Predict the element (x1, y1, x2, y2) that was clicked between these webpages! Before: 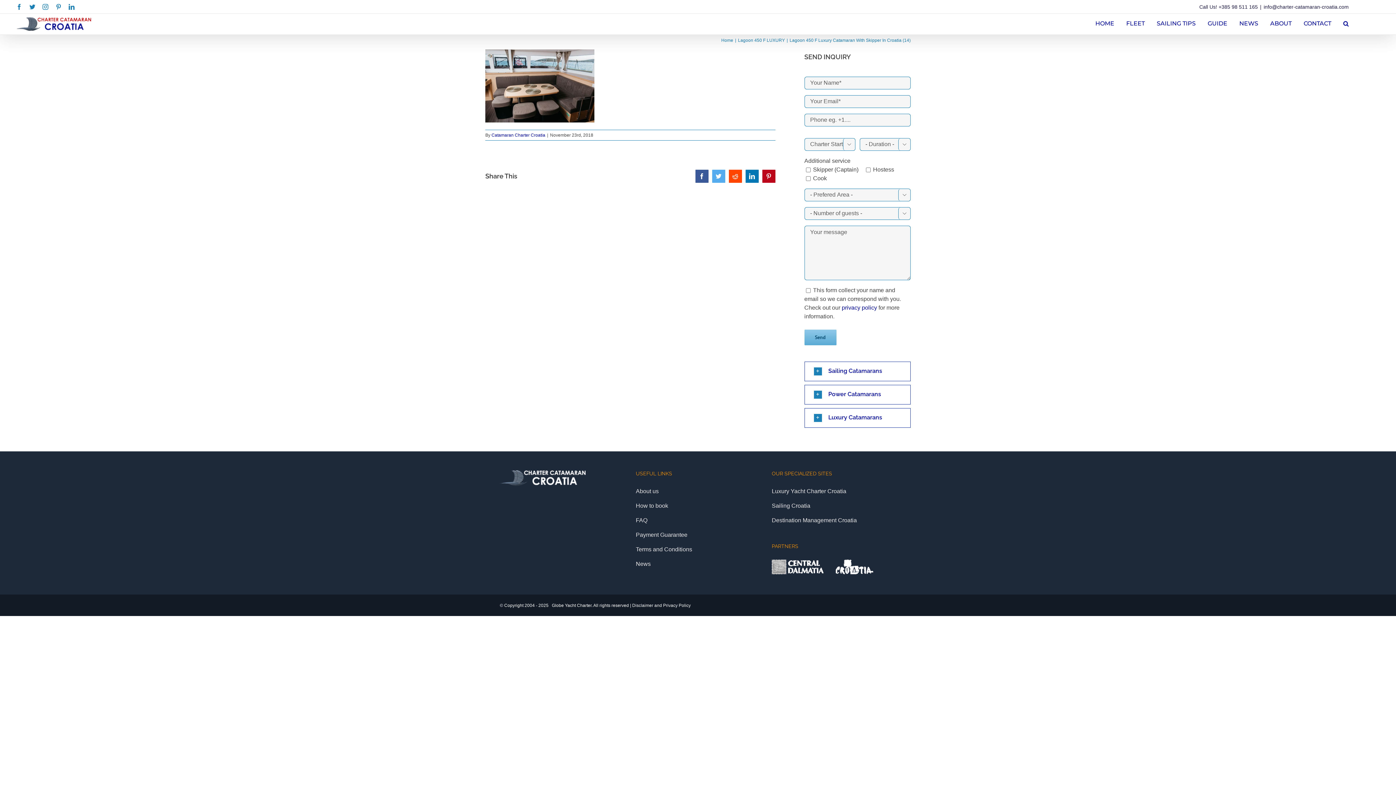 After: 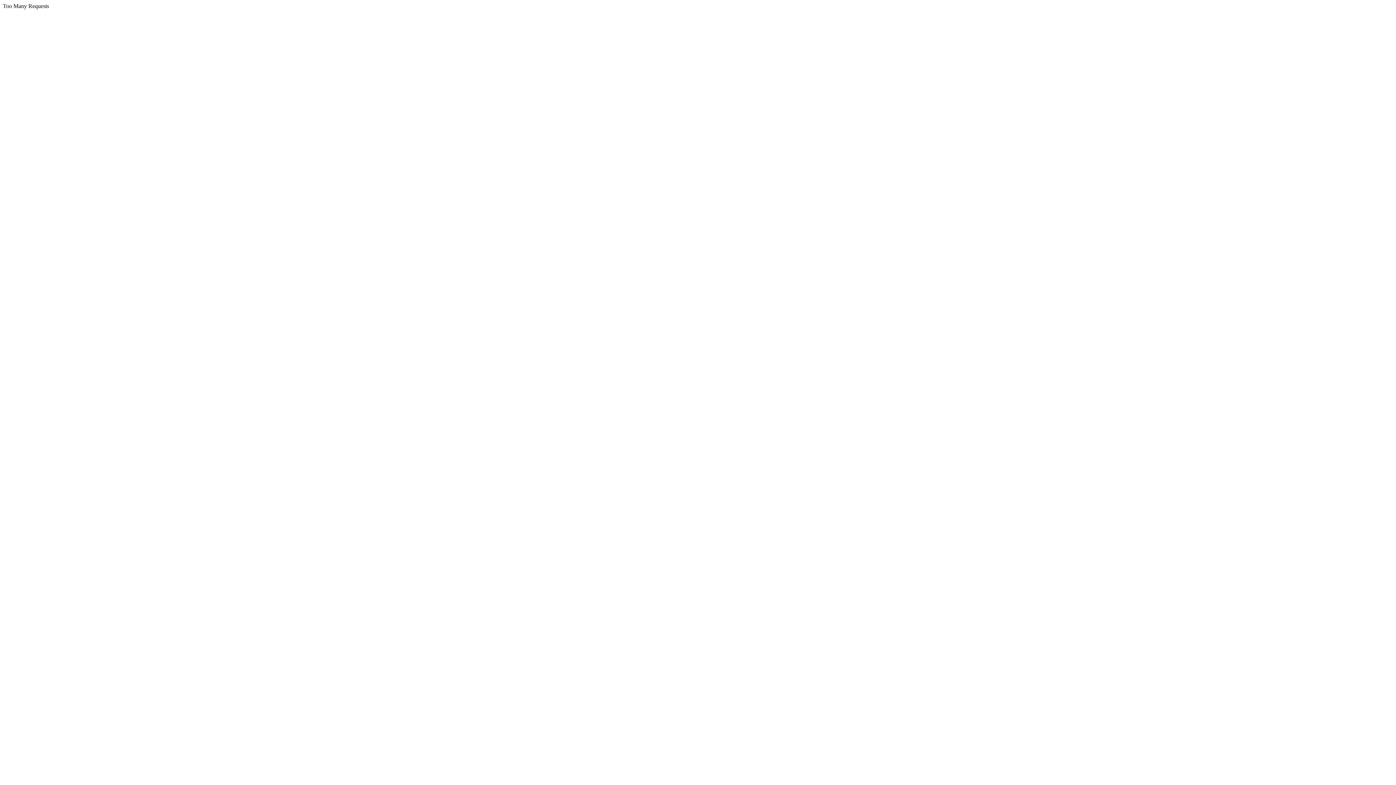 Action: bbox: (636, 502, 668, 509) label: How to book